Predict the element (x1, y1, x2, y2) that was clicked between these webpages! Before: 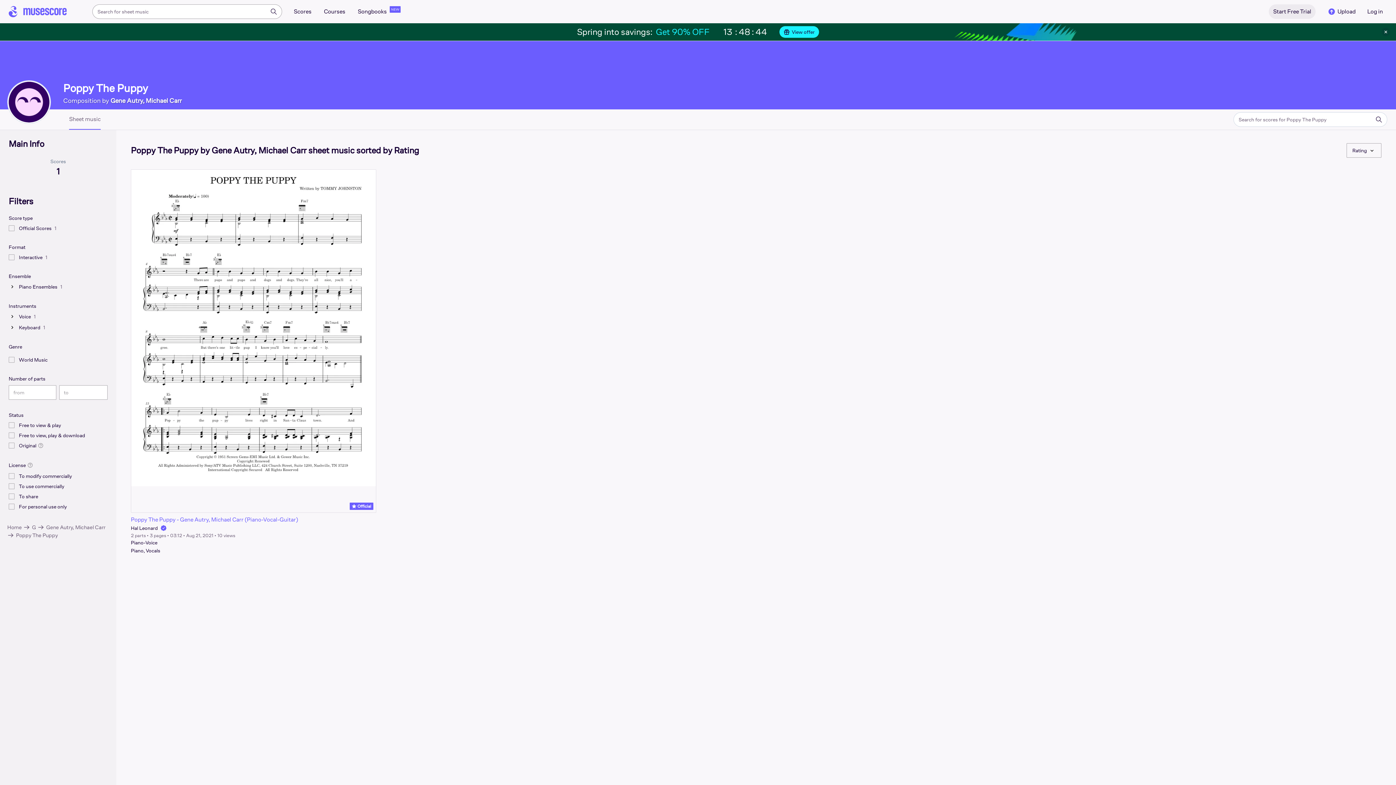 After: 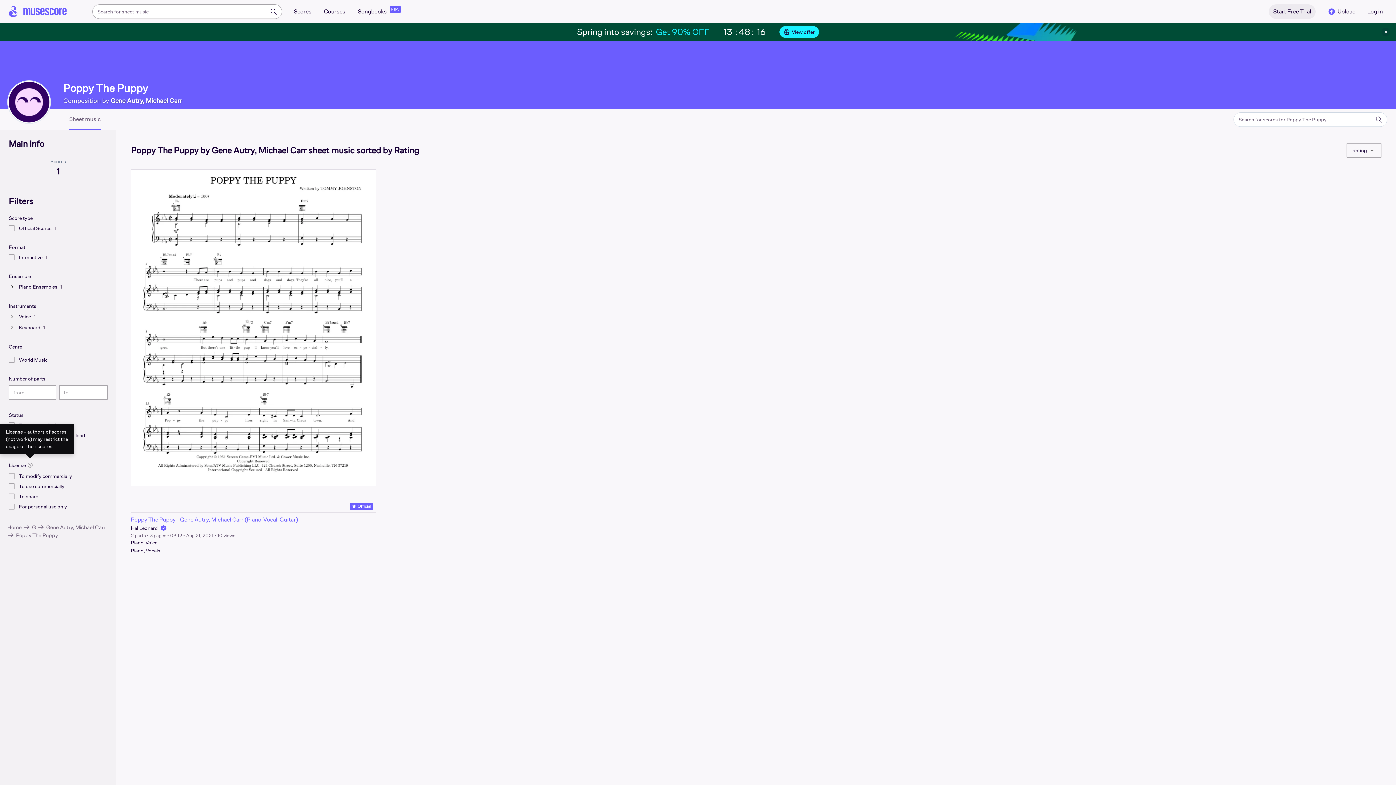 Action: bbox: (25, 461, 34, 469)